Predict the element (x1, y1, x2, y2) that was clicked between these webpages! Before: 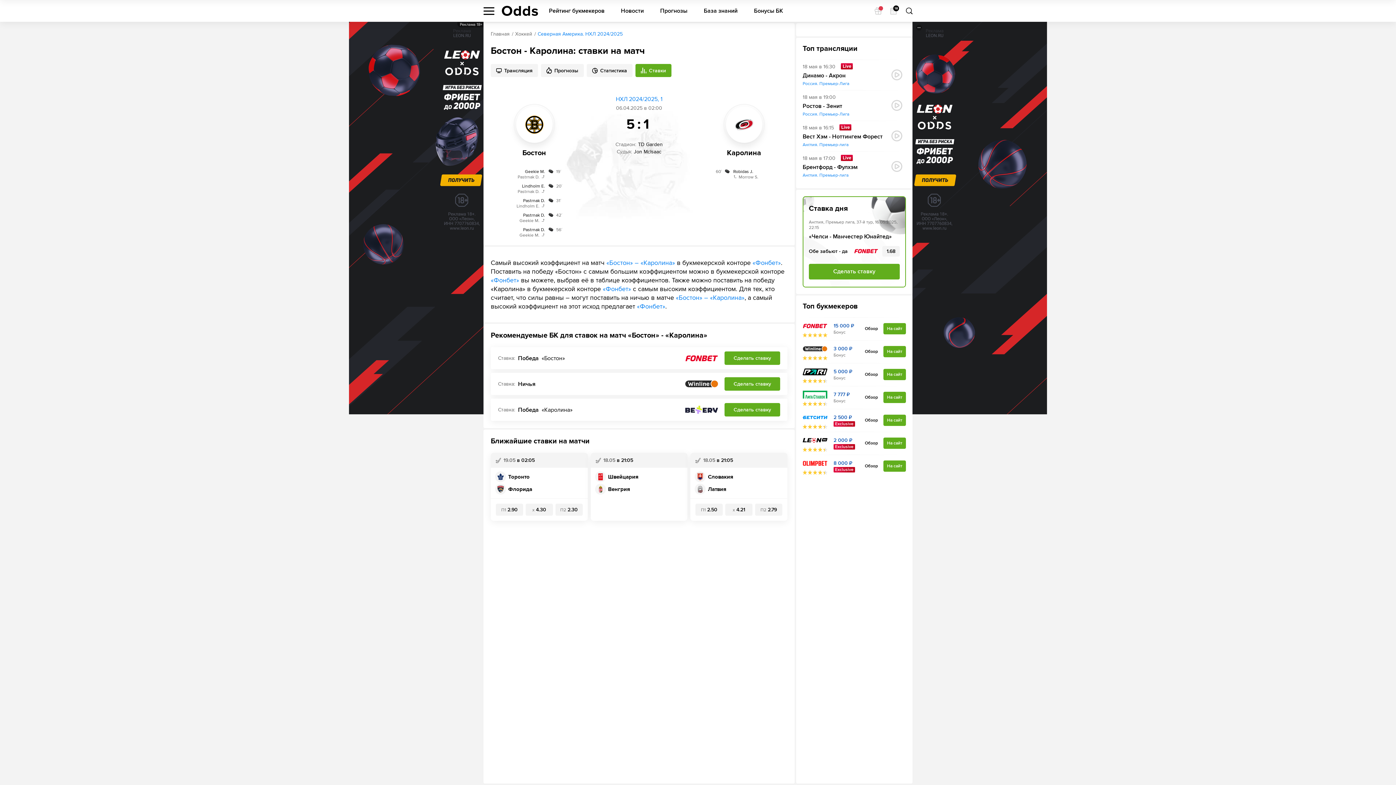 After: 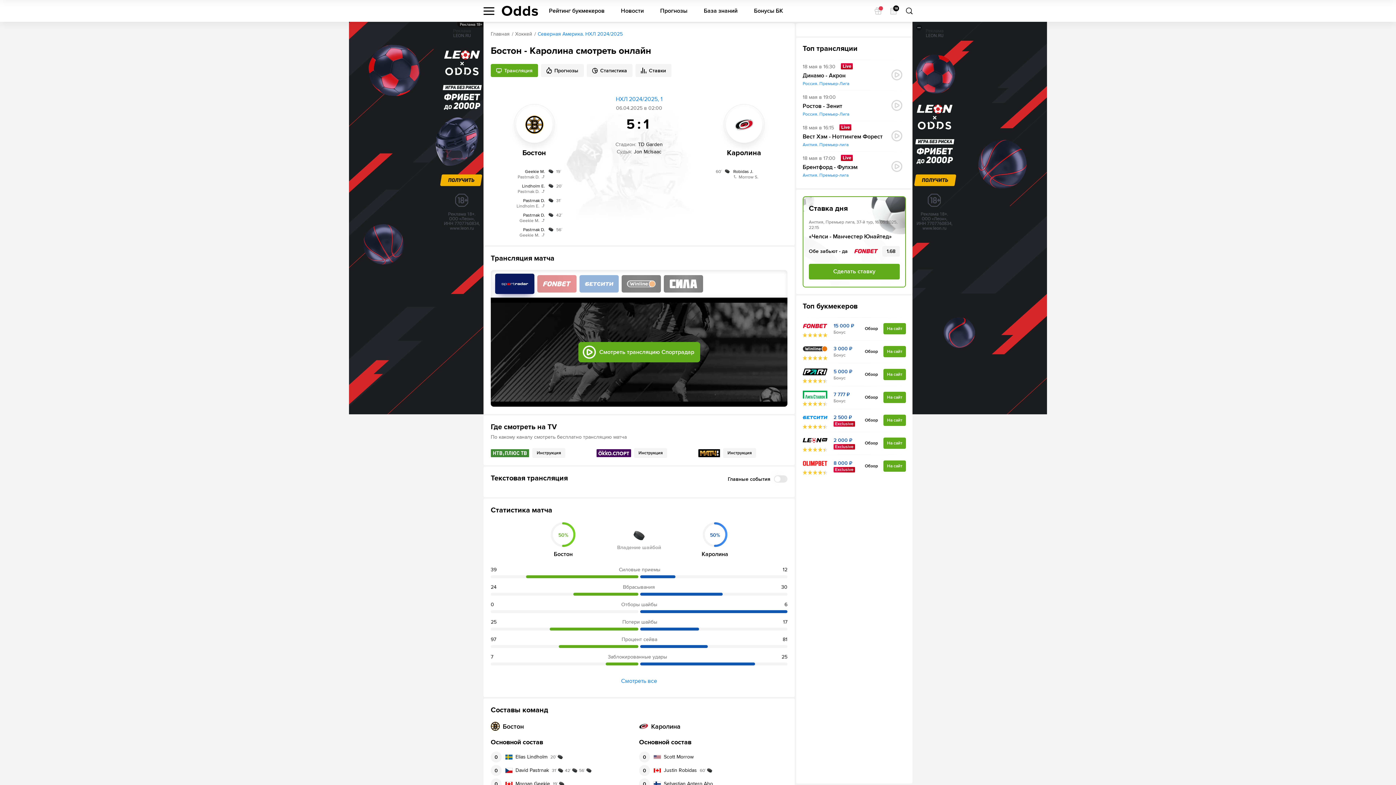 Action: label: Трансляция bbox: (490, 64, 538, 77)